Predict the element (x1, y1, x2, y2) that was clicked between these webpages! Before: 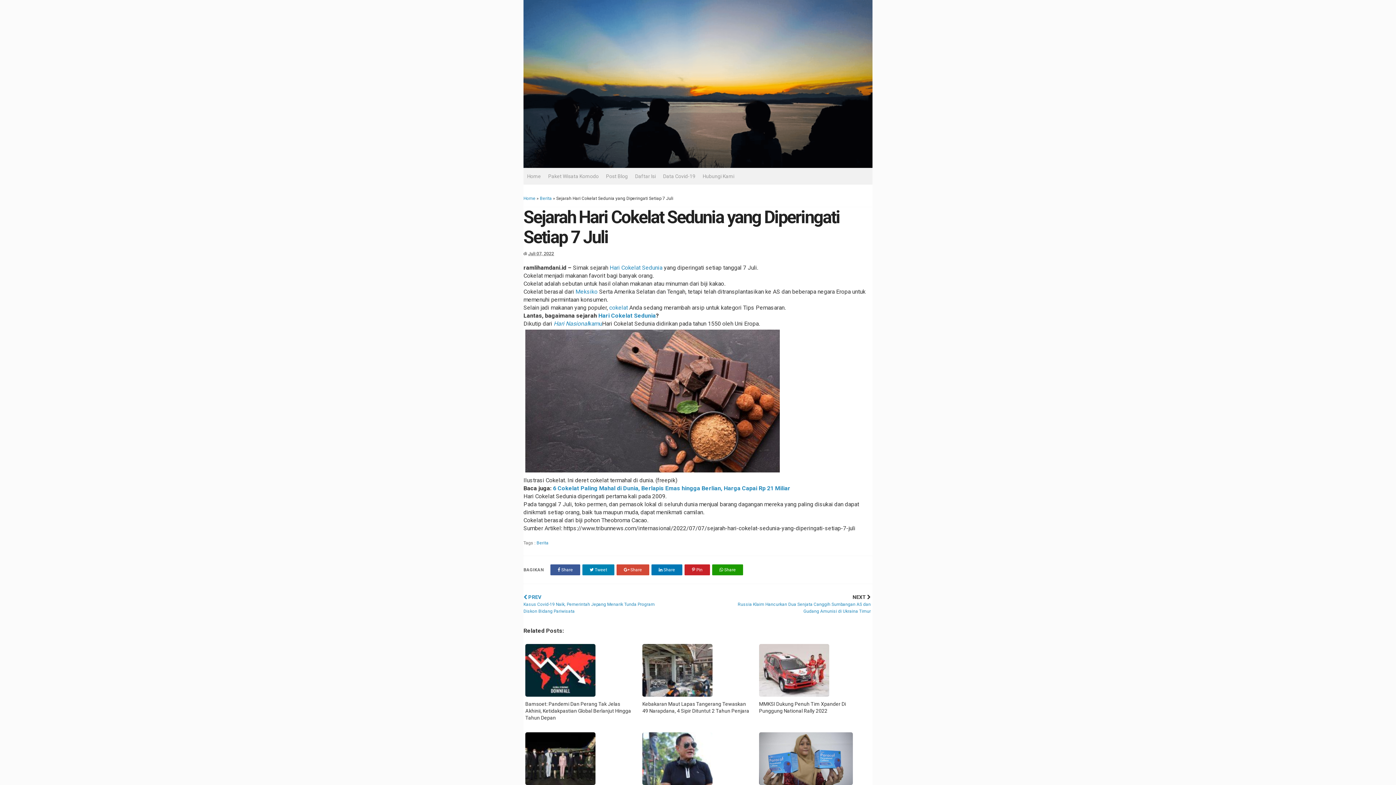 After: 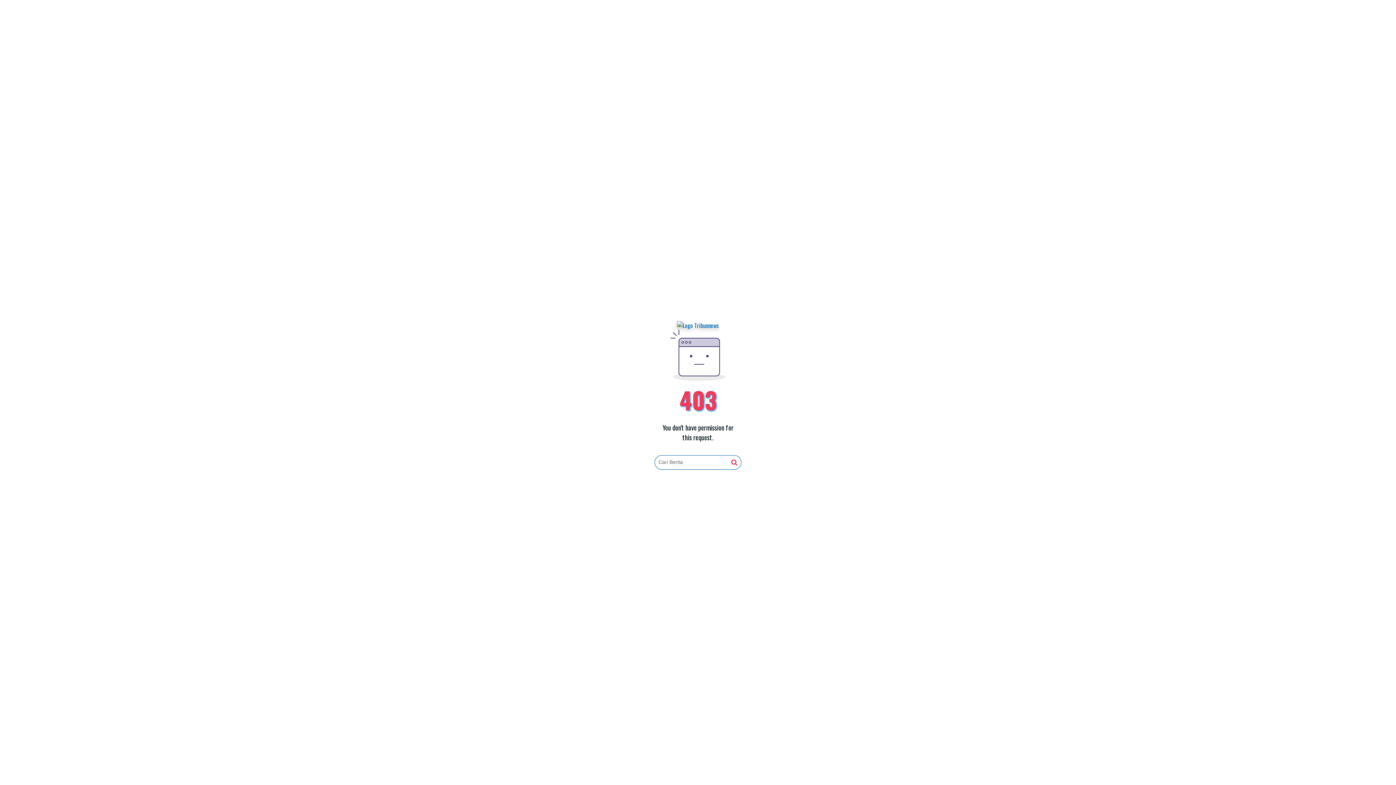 Action: label: 6 Cokelat Paling Mahal di Dunia, Berlapis Emas hingga Berlian, Harga Capai Rp 21 Miliar bbox: (553, 484, 790, 491)